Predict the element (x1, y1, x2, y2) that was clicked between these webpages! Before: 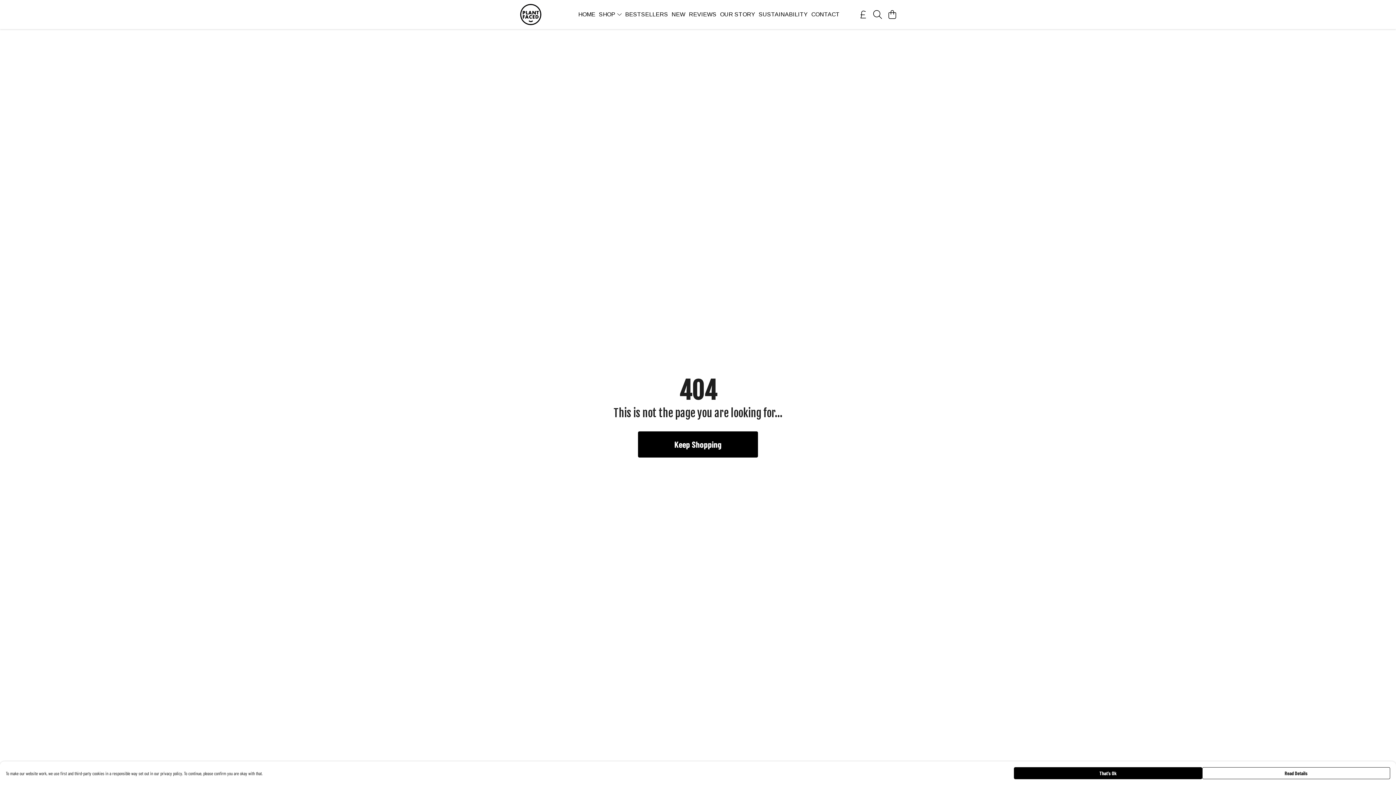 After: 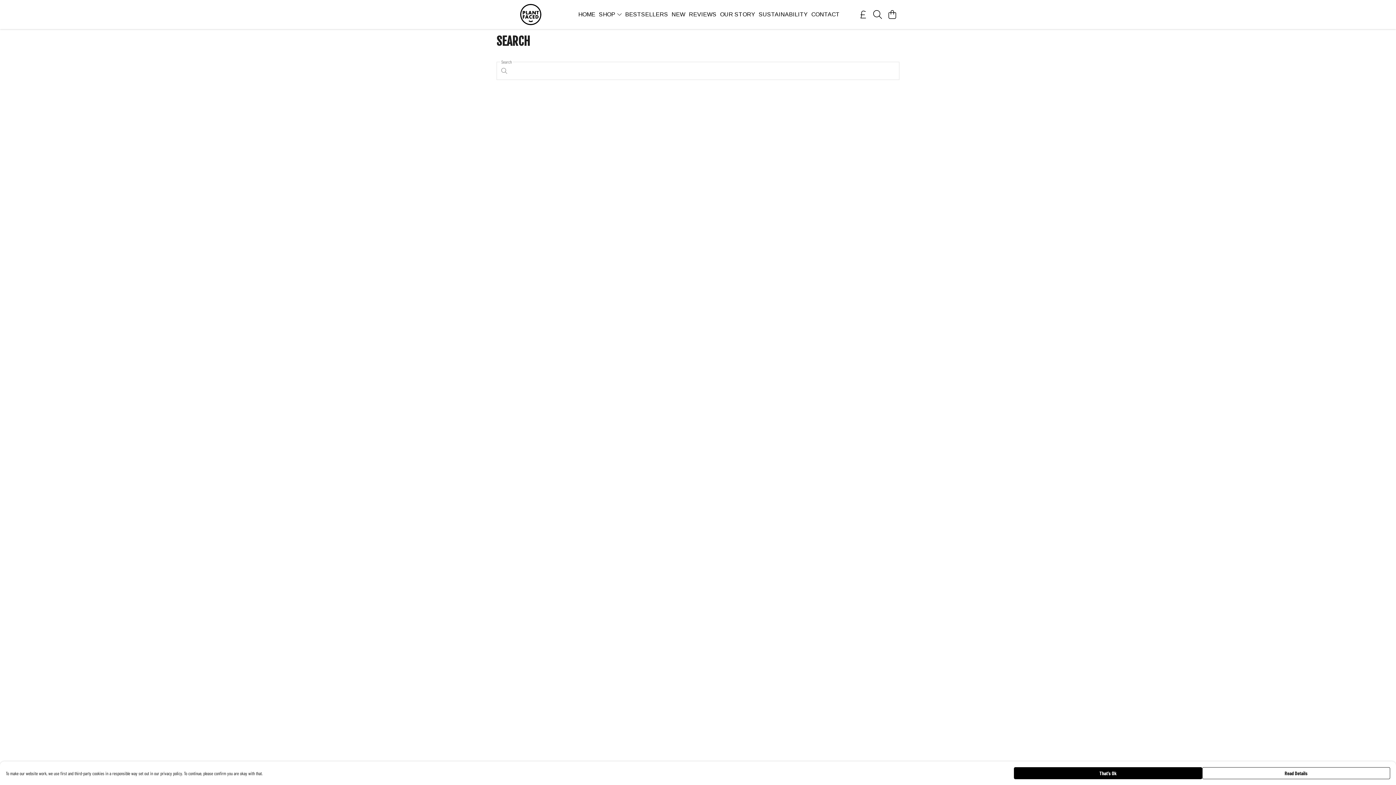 Action: label: Search bbox: (870, 7, 885, 21)